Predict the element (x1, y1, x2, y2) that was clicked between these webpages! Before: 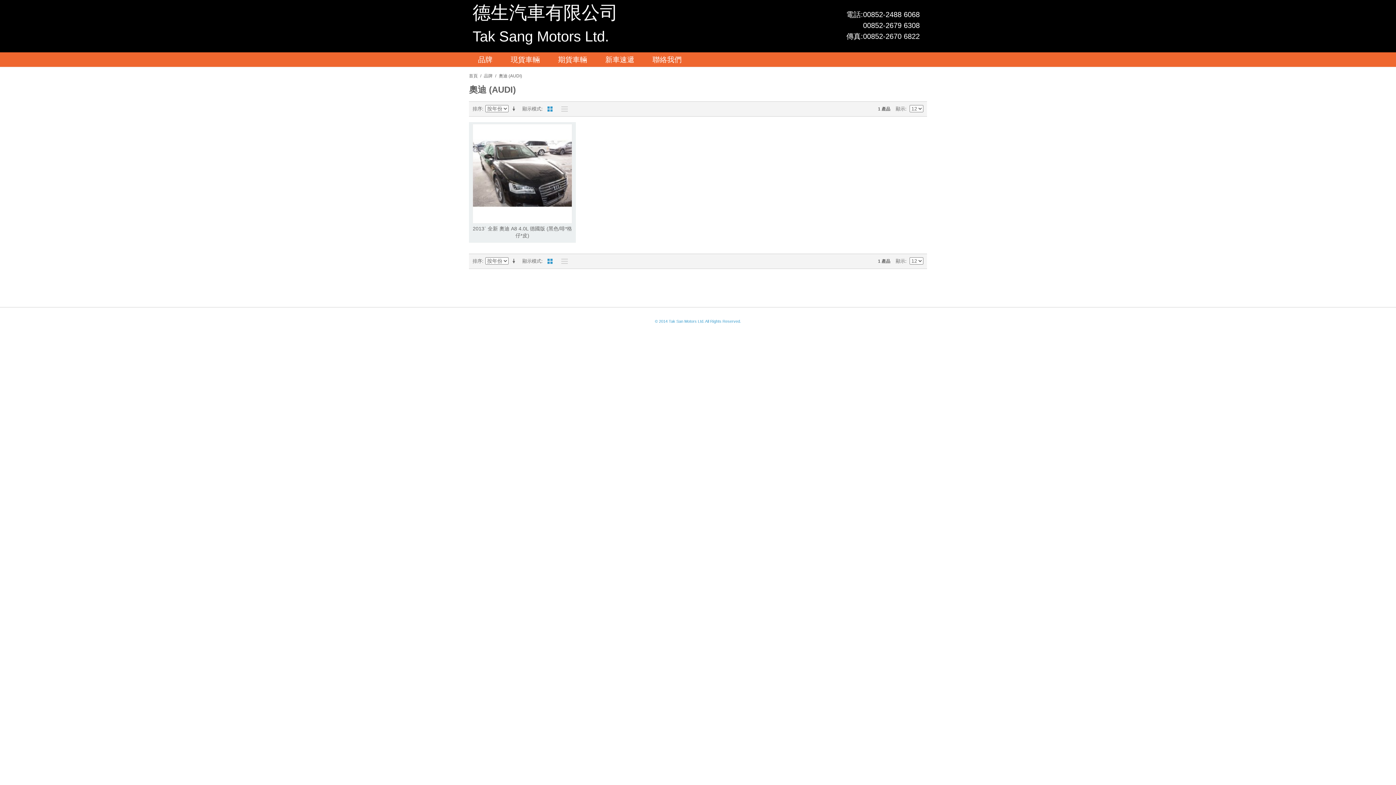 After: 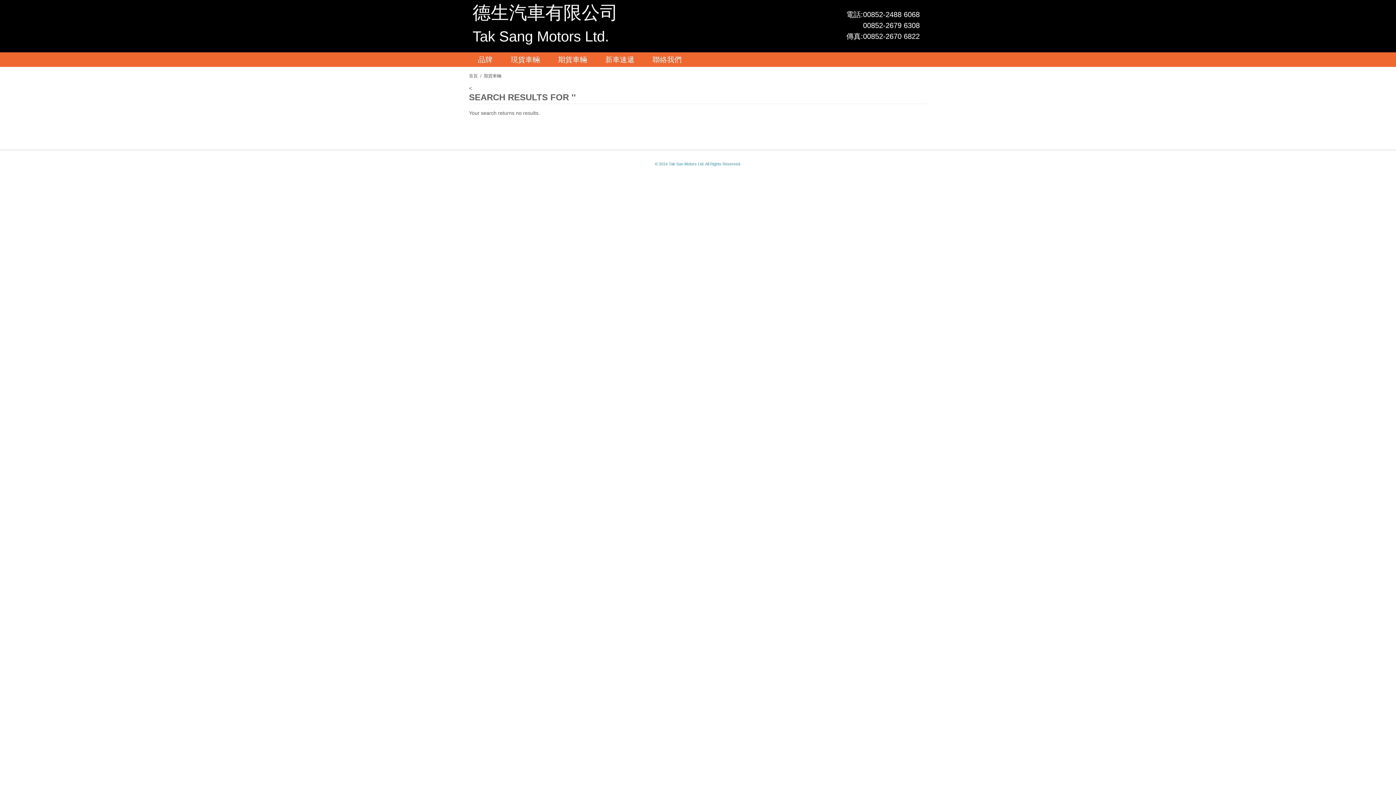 Action: label: 期貨車輛 bbox: (549, 54, 596, 65)